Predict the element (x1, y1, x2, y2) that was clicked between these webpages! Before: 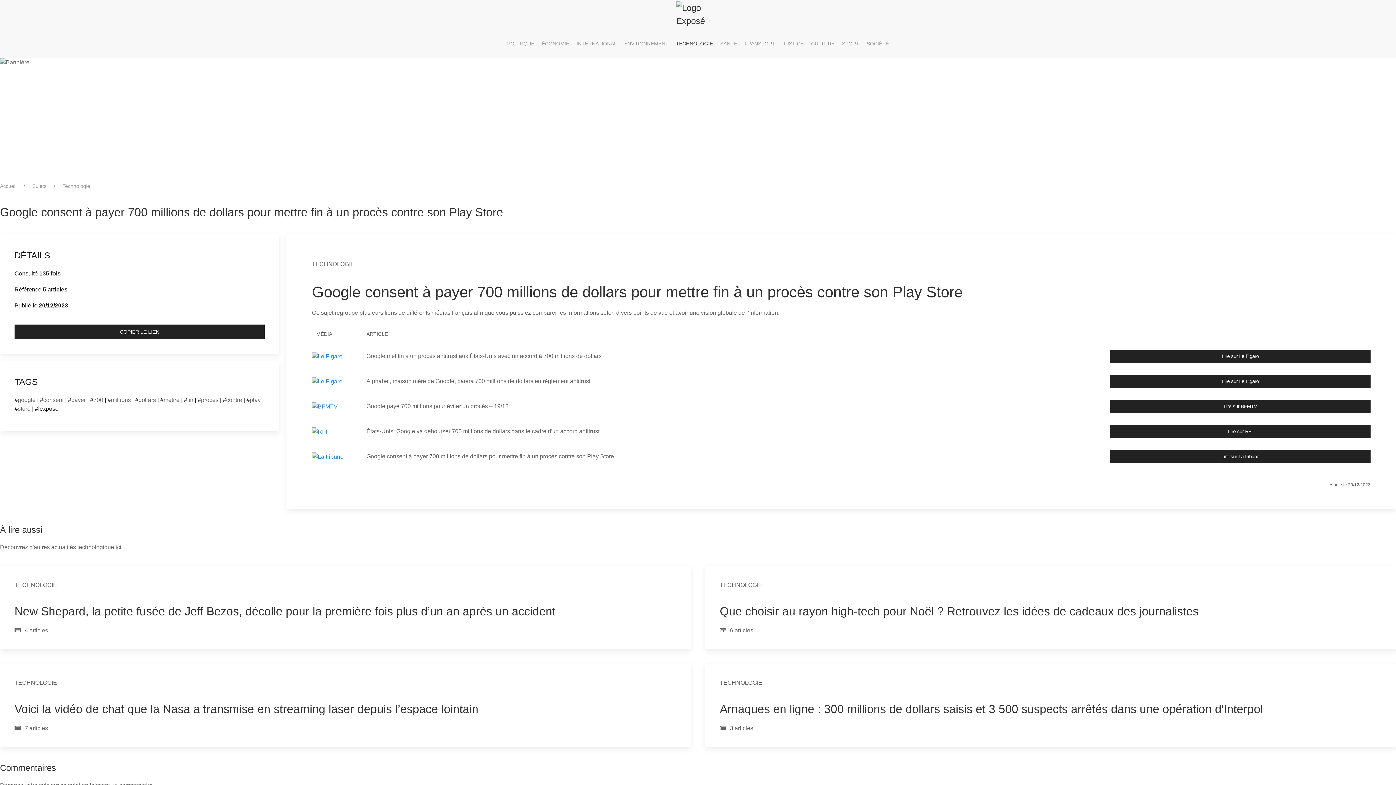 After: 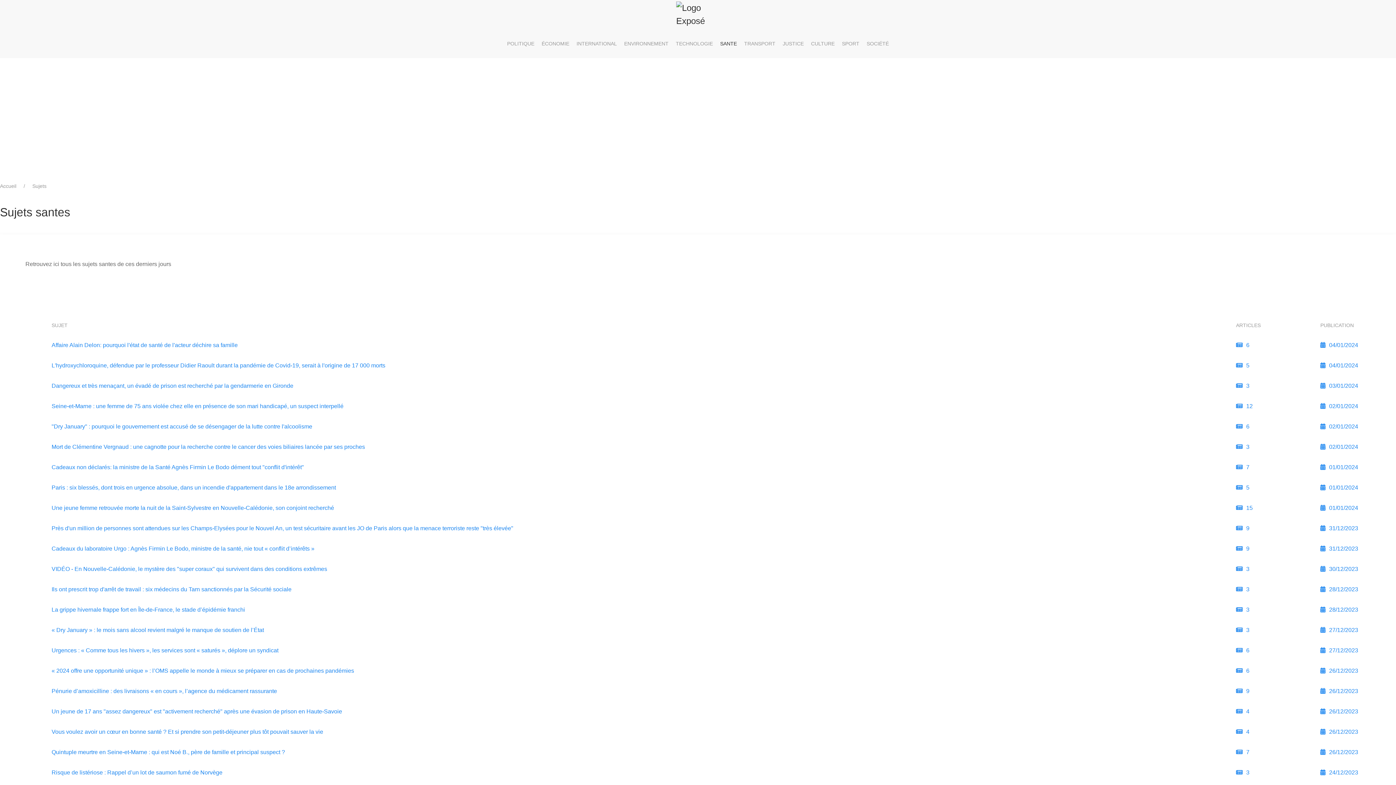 Action: label: SANTE bbox: (720, 29, 737, 58)